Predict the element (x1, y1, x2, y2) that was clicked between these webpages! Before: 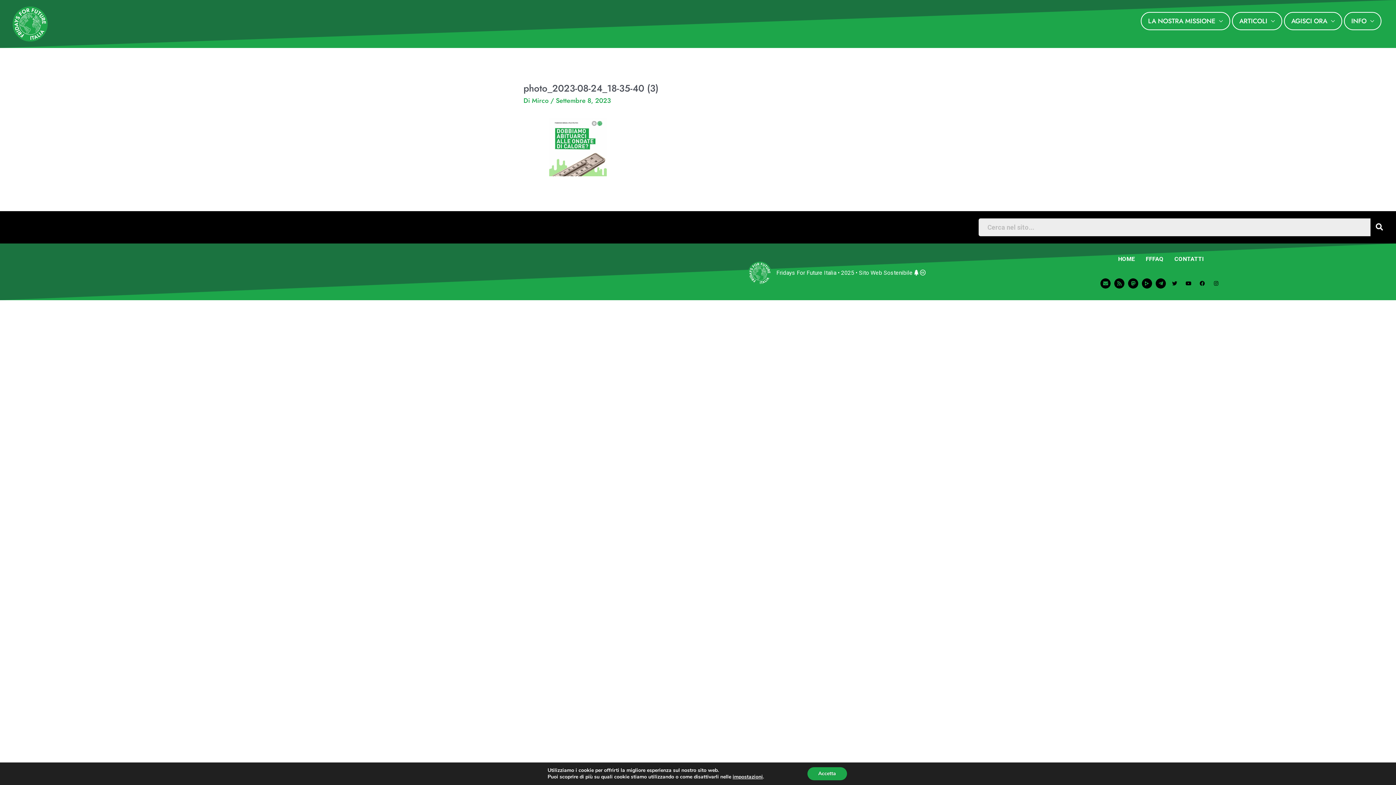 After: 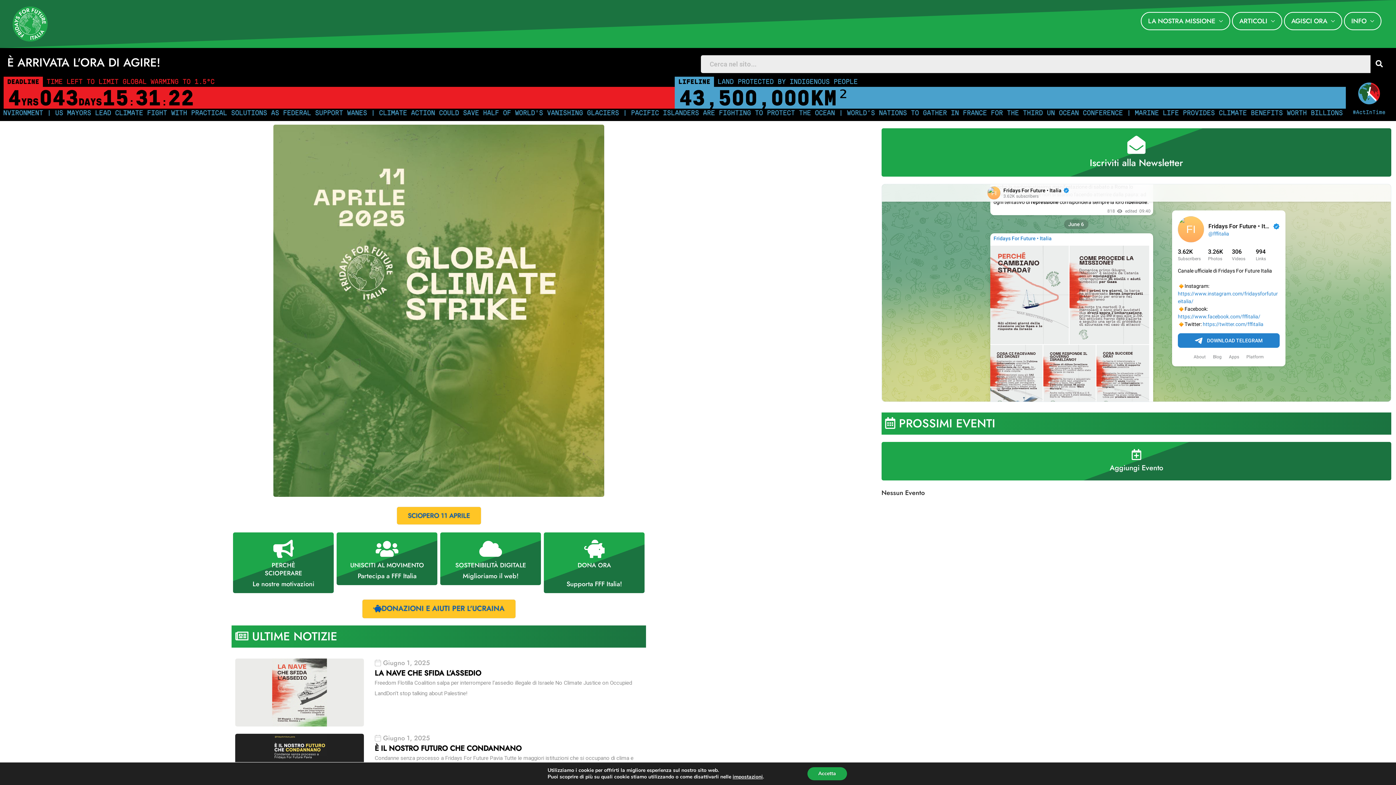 Action: label: HOME bbox: (1113, 250, 1140, 267)